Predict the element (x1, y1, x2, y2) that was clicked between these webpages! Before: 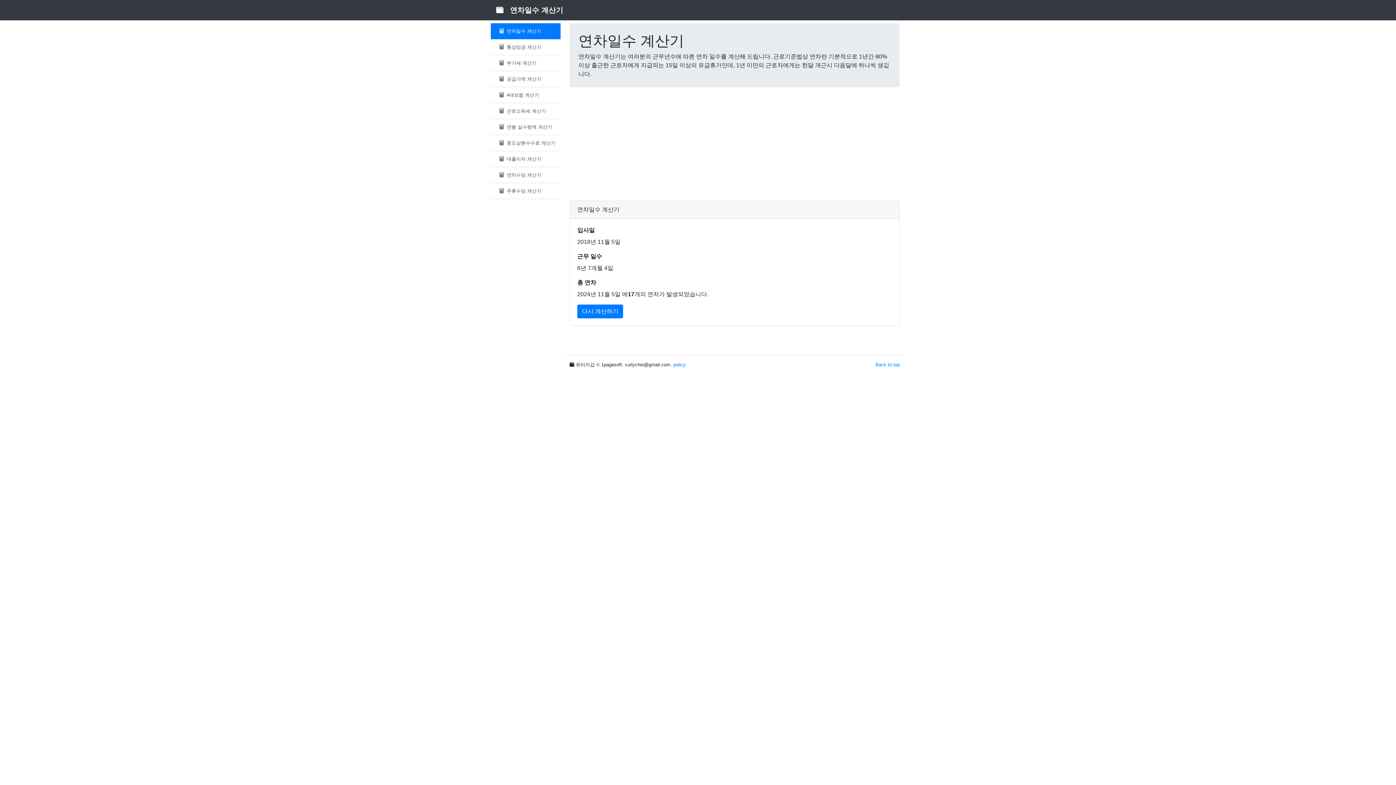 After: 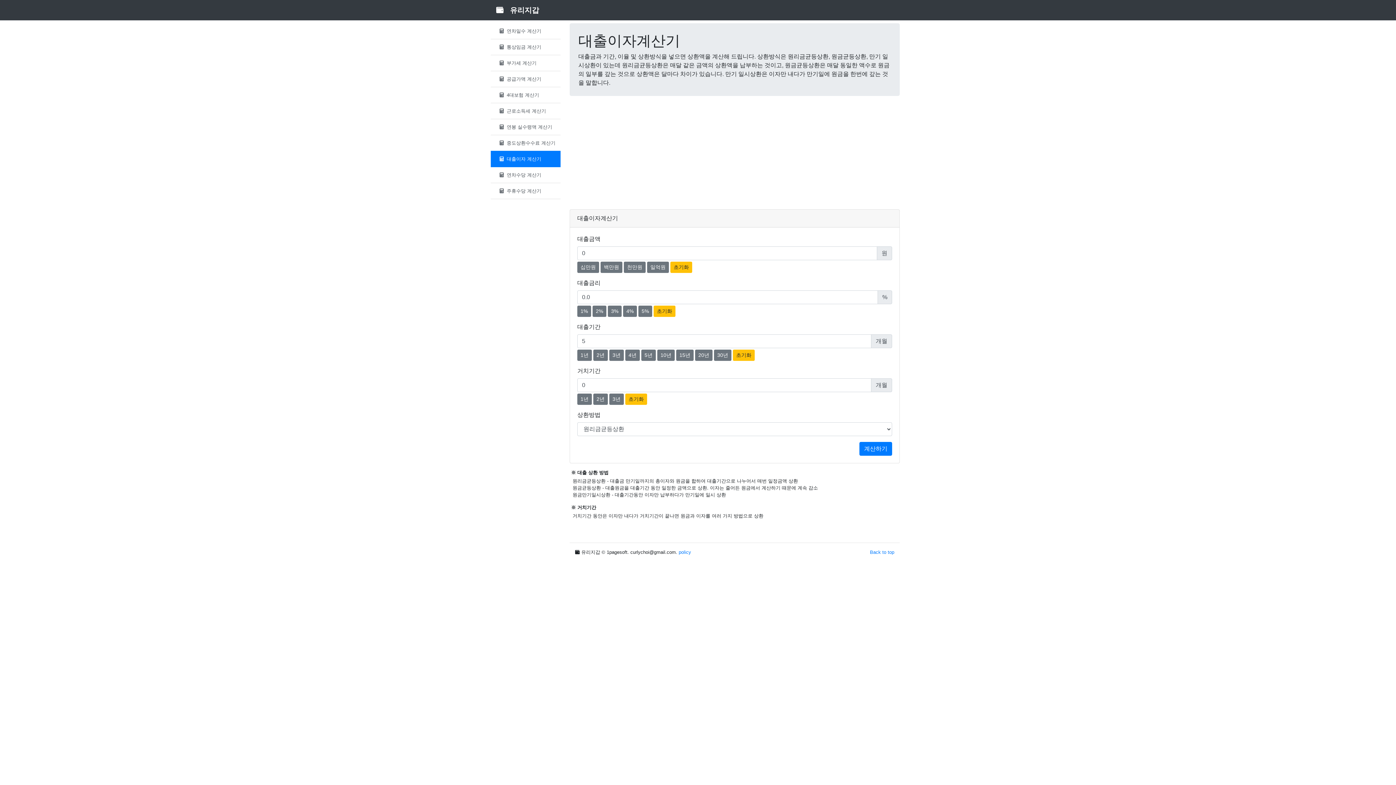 Action: label:  대출이자 계산기 bbox: (490, 150, 560, 167)